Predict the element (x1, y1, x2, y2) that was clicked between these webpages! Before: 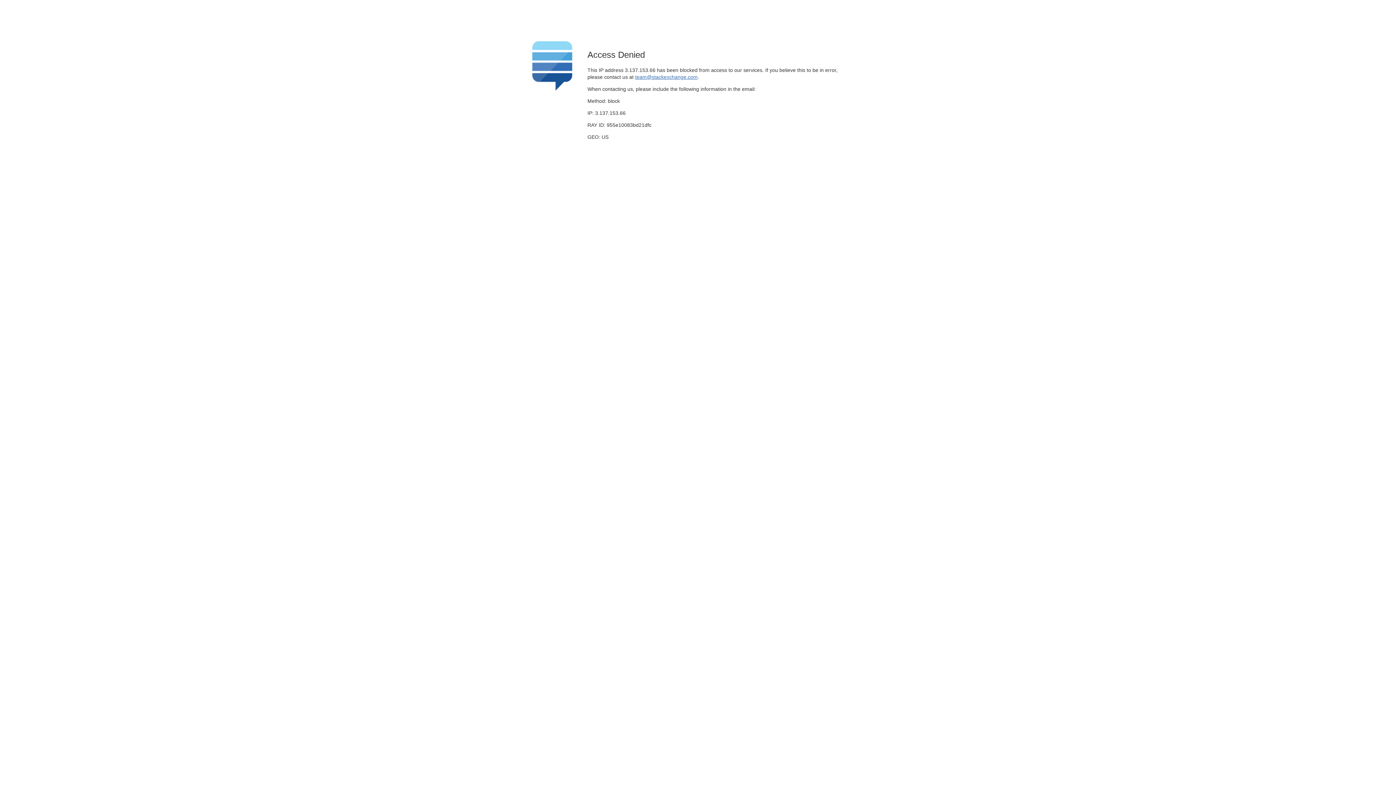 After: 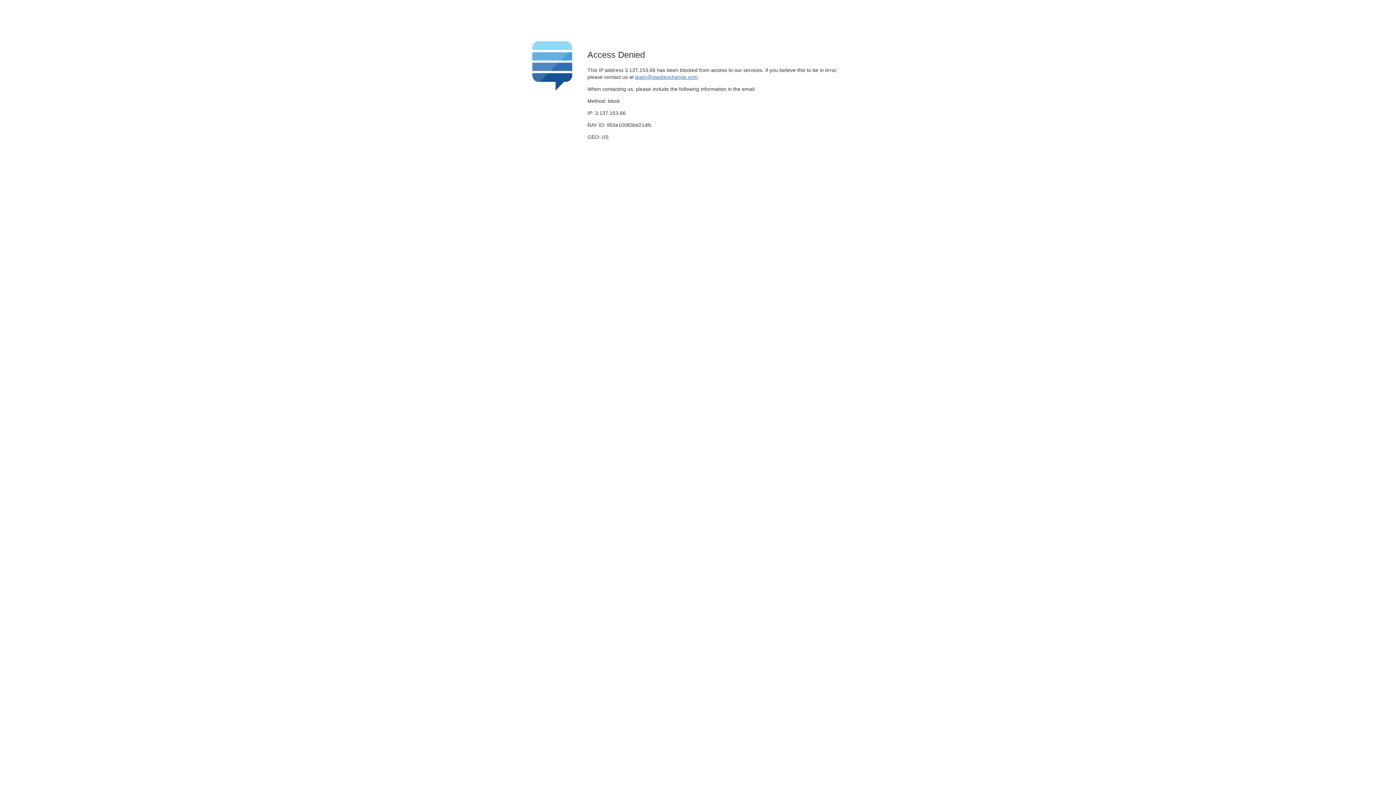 Action: bbox: (635, 74, 697, 79) label: team@stackexchange.com